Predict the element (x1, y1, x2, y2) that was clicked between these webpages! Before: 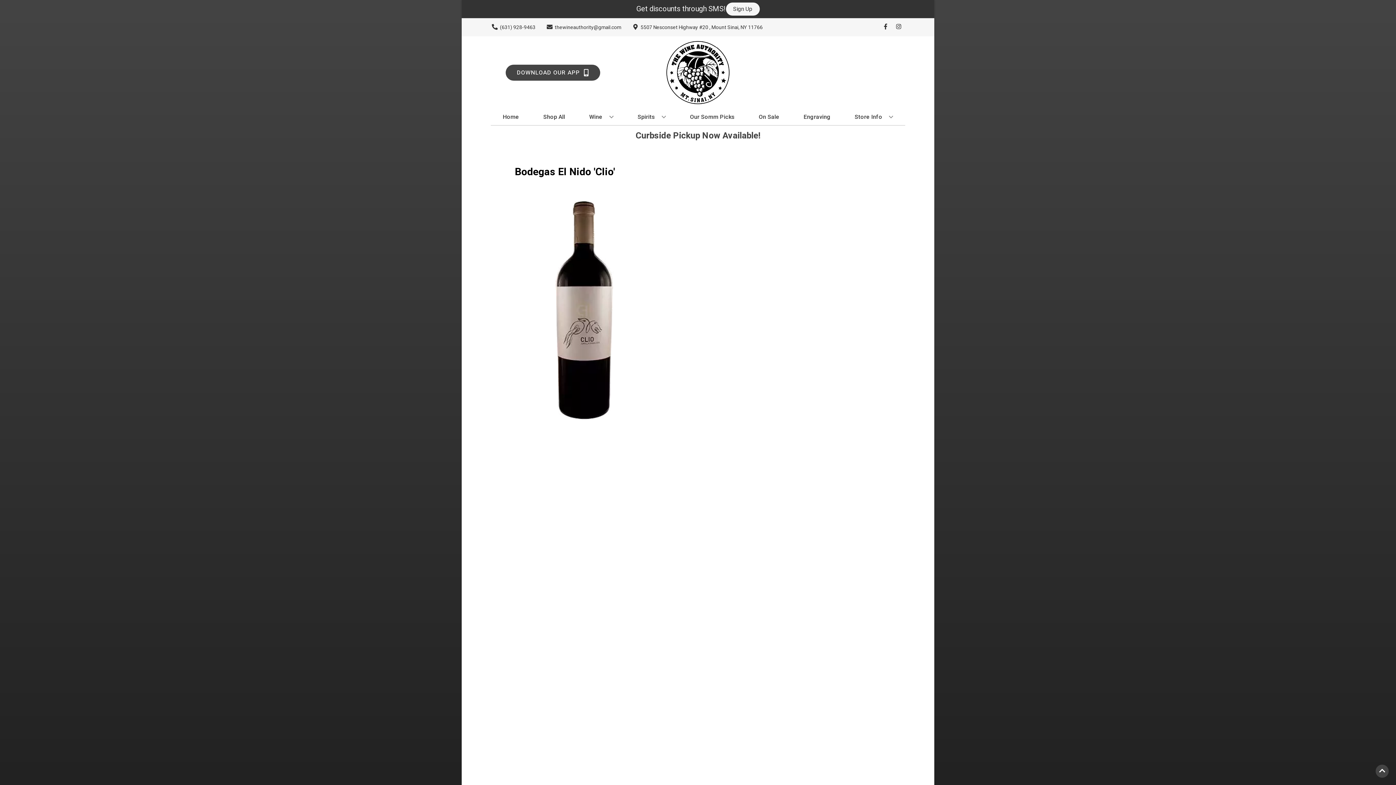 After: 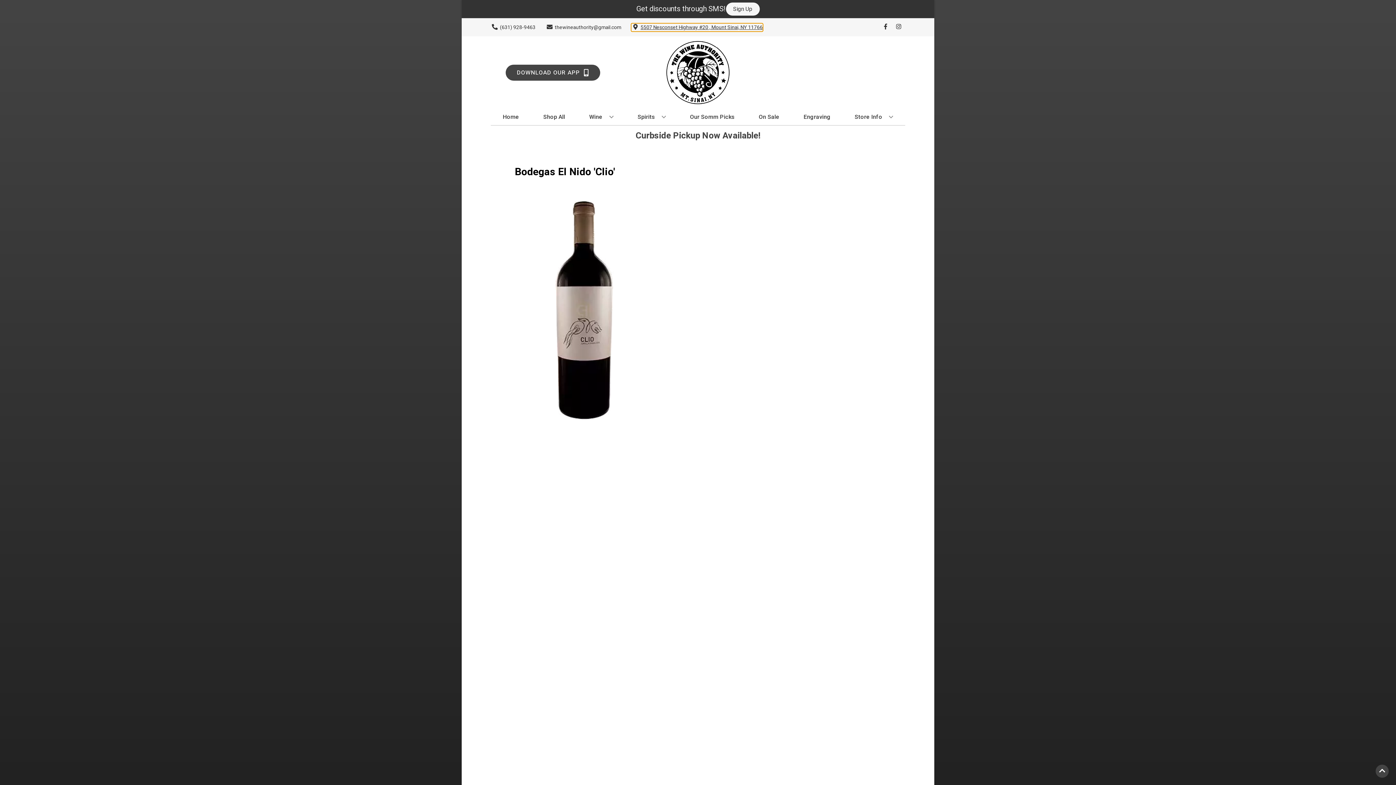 Action: label: Store address is 5507 Nesconset Highway #20 , Mount Sinai, NY 11766 Clicking will open a link in a new tab bbox: (631, 23, 762, 31)